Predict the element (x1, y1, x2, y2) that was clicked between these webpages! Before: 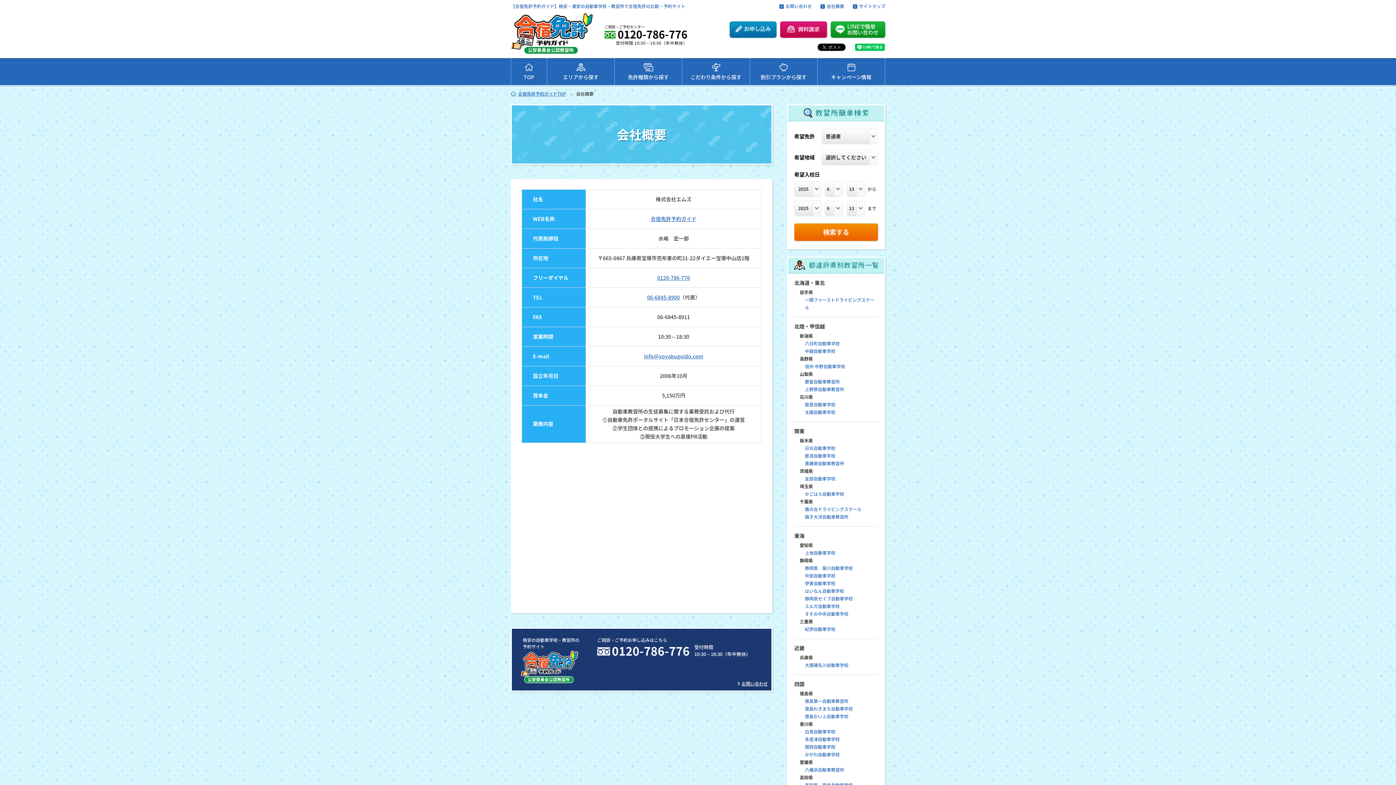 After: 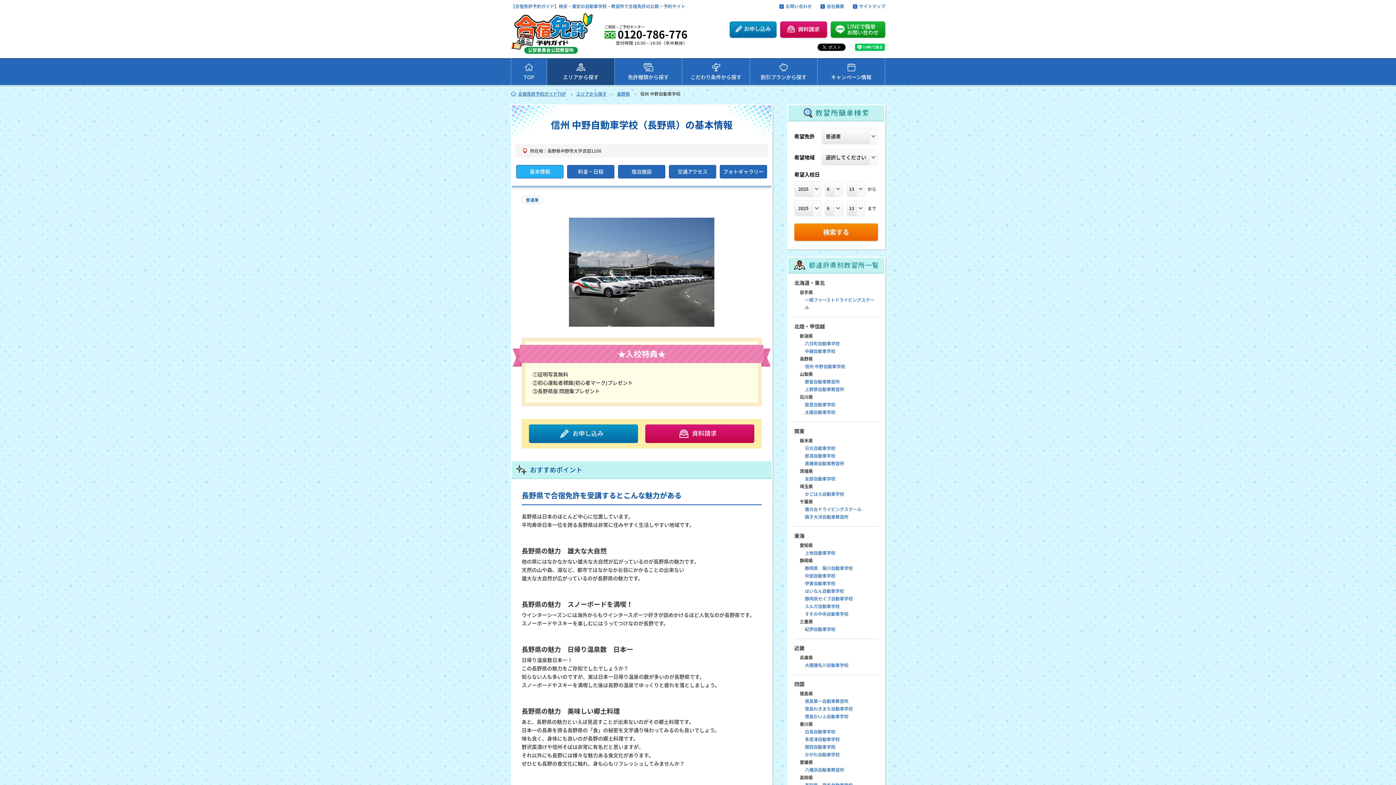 Action: label: 信州 中野自動車学校 bbox: (805, 363, 845, 369)